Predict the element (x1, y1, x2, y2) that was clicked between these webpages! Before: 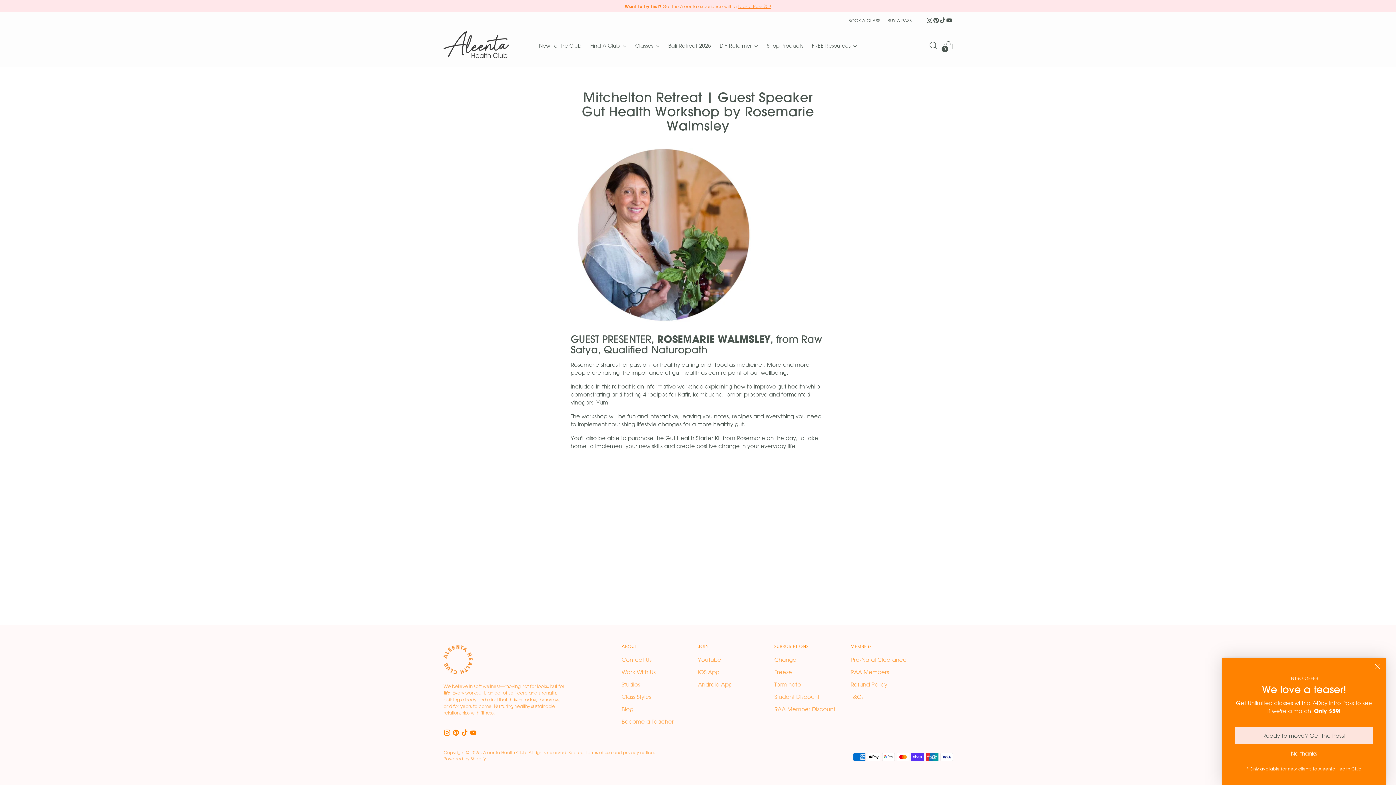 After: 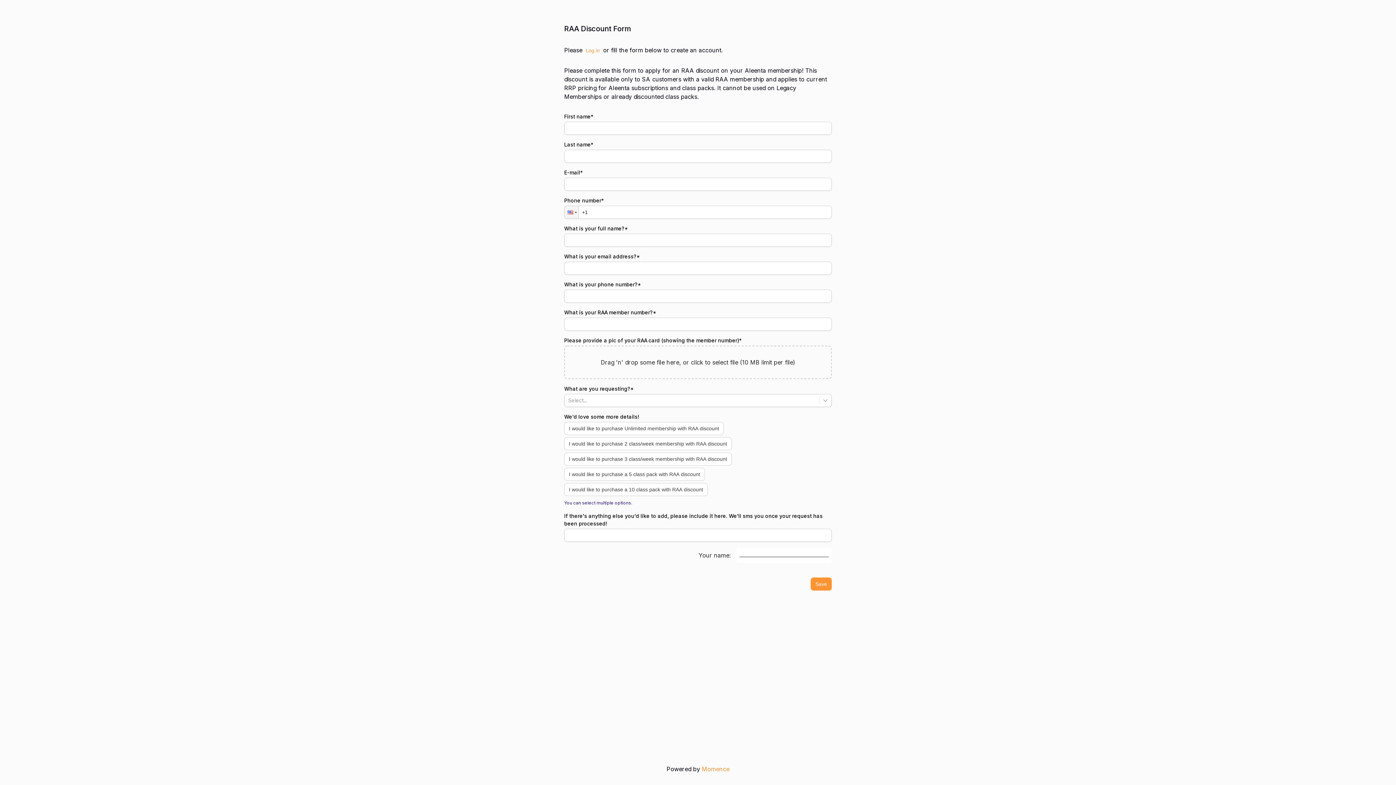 Action: bbox: (774, 706, 835, 713) label: RAA Member Discount